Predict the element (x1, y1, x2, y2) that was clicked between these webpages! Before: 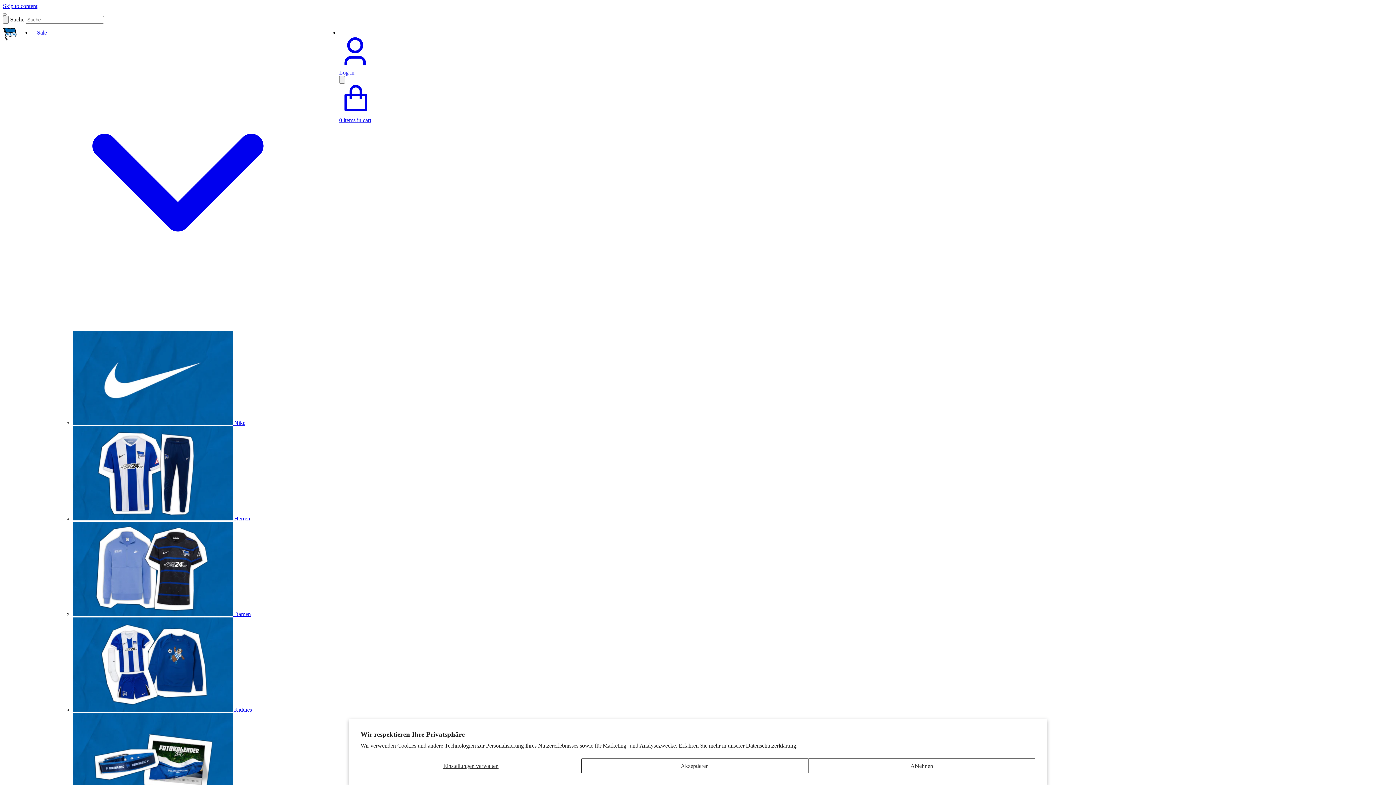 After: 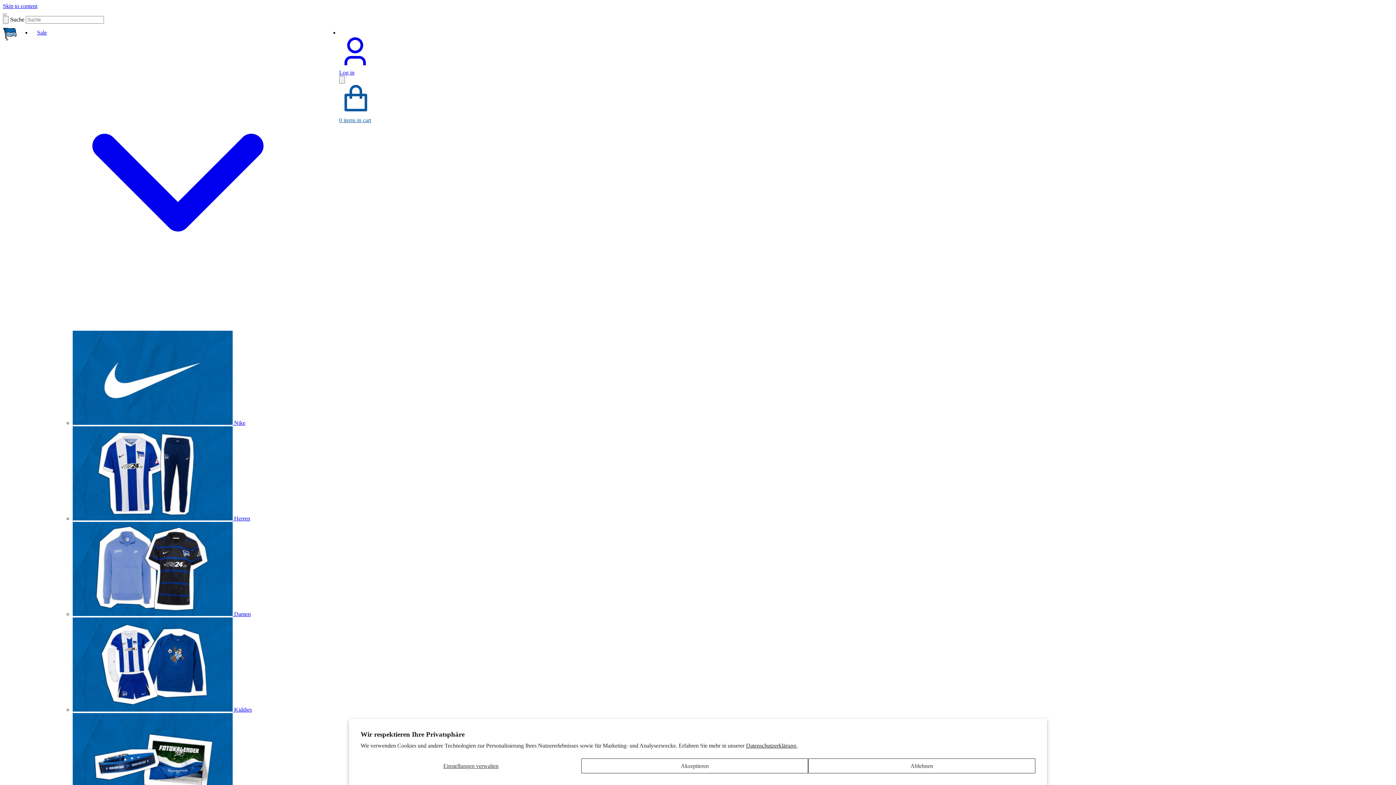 Action: label: items in cart. Warenkorb ansehen bbox: (339, 110, 371, 123)